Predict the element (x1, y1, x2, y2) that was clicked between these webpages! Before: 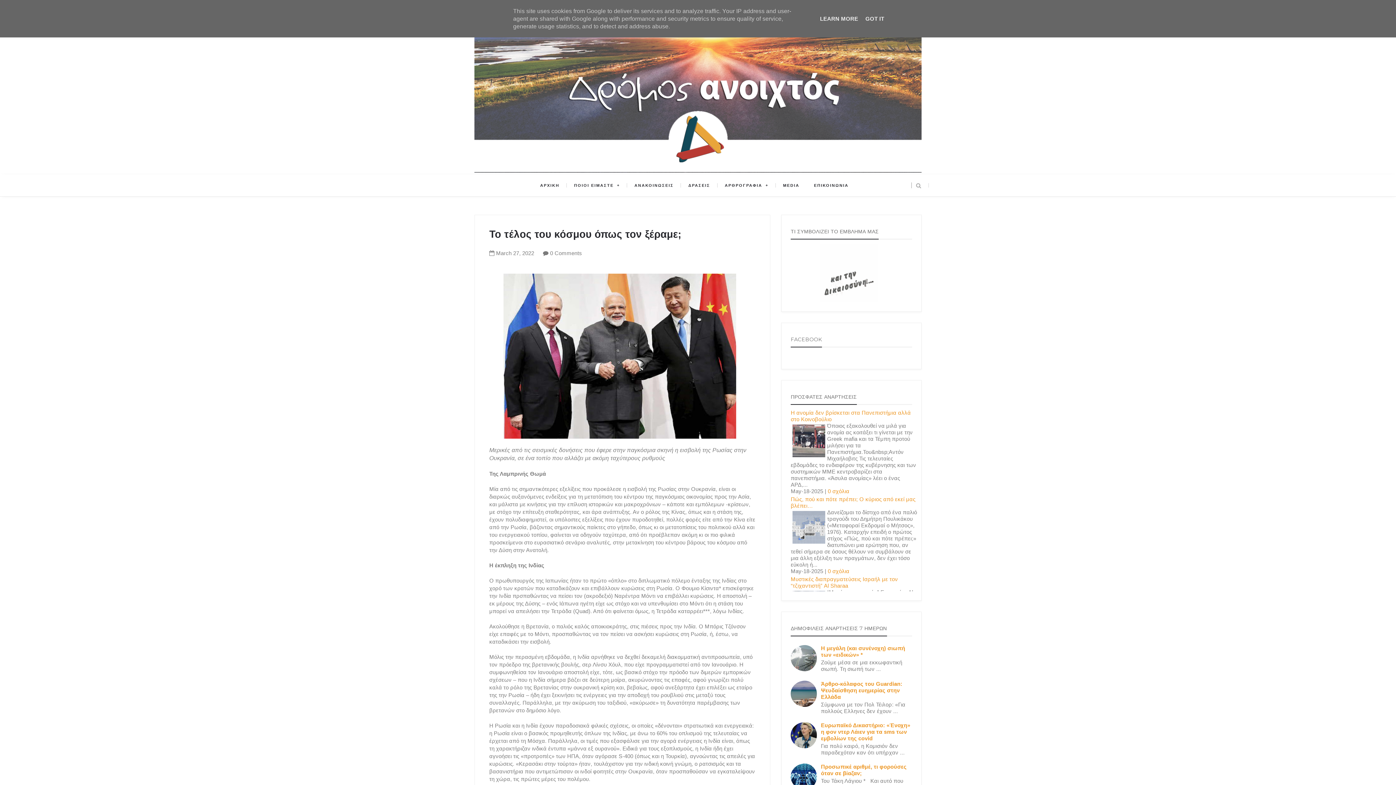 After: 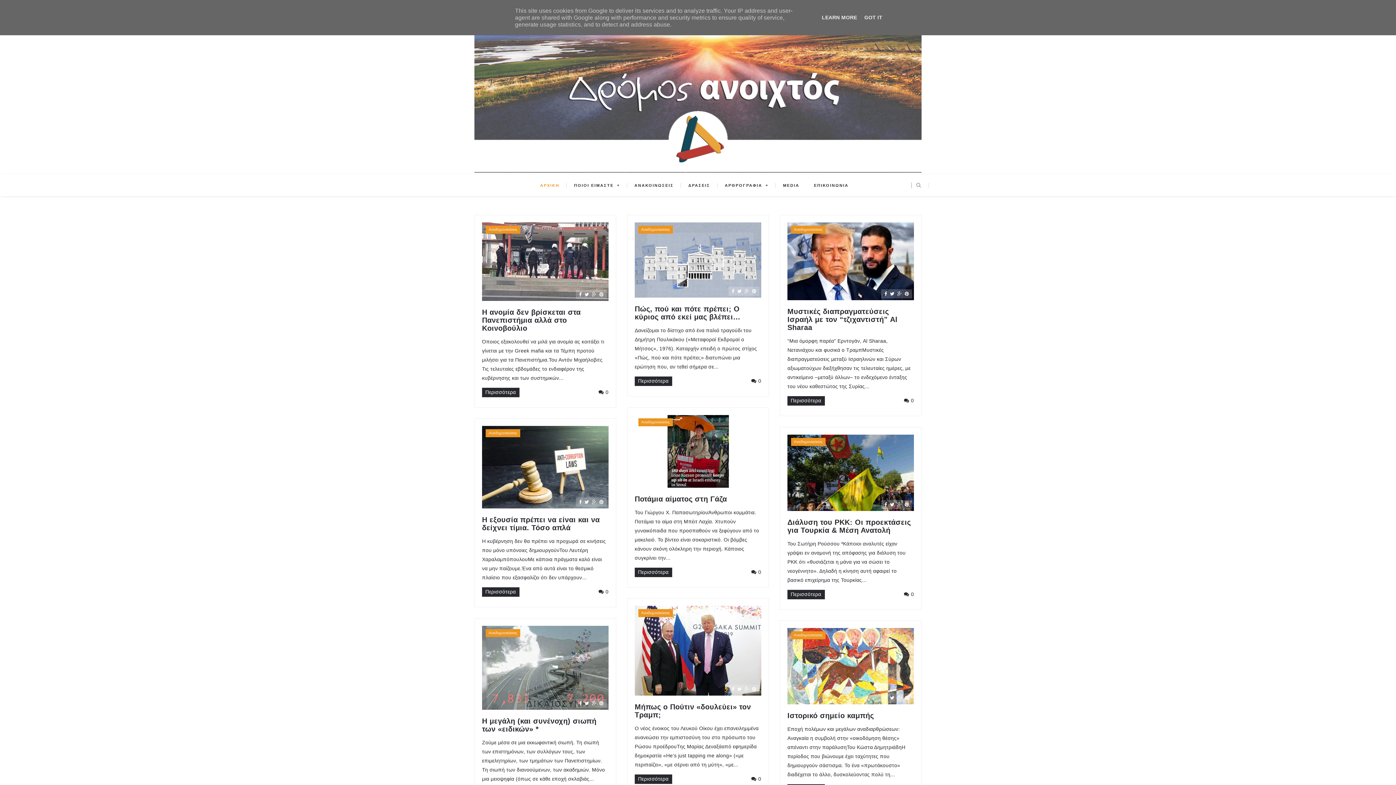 Action: label: ΑΡΧΙΚΗ bbox: (540, 174, 559, 196)